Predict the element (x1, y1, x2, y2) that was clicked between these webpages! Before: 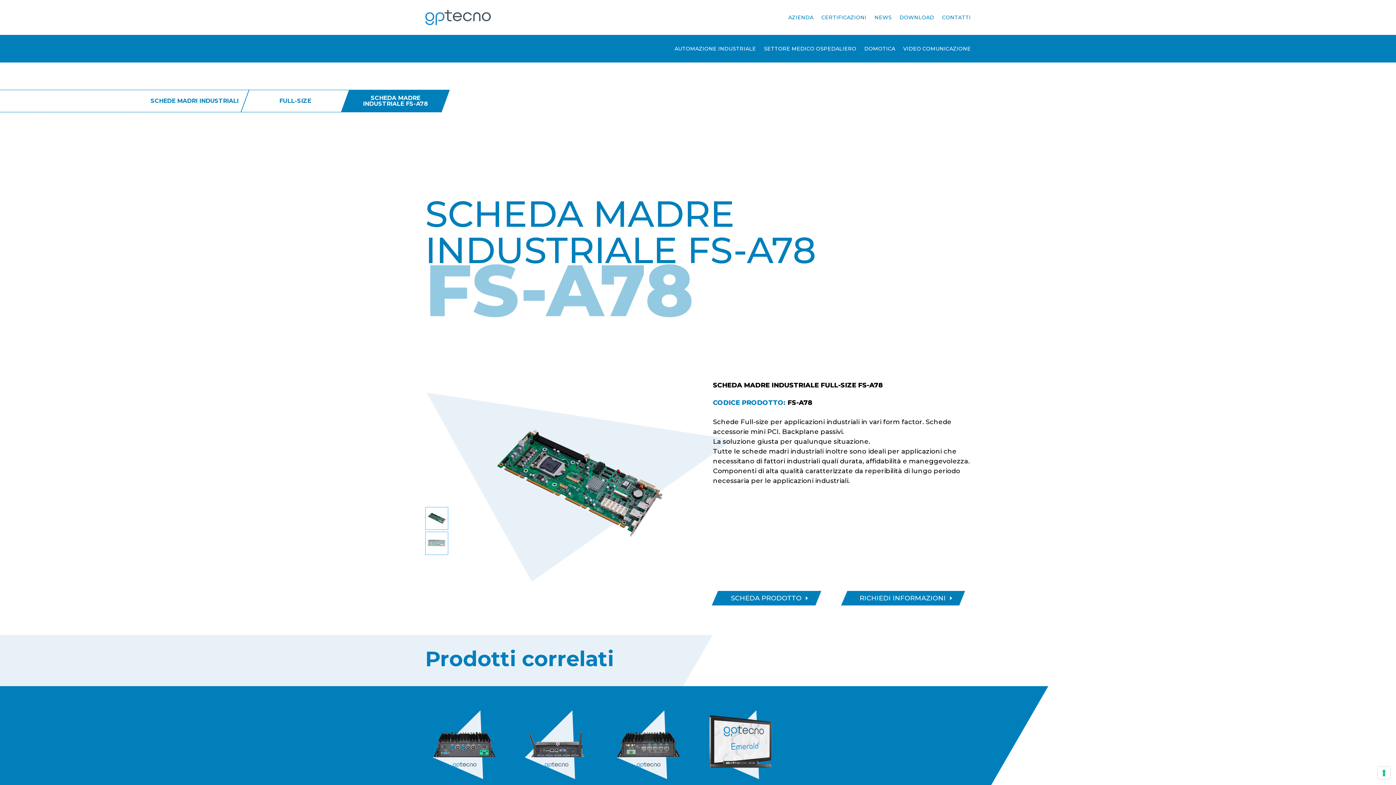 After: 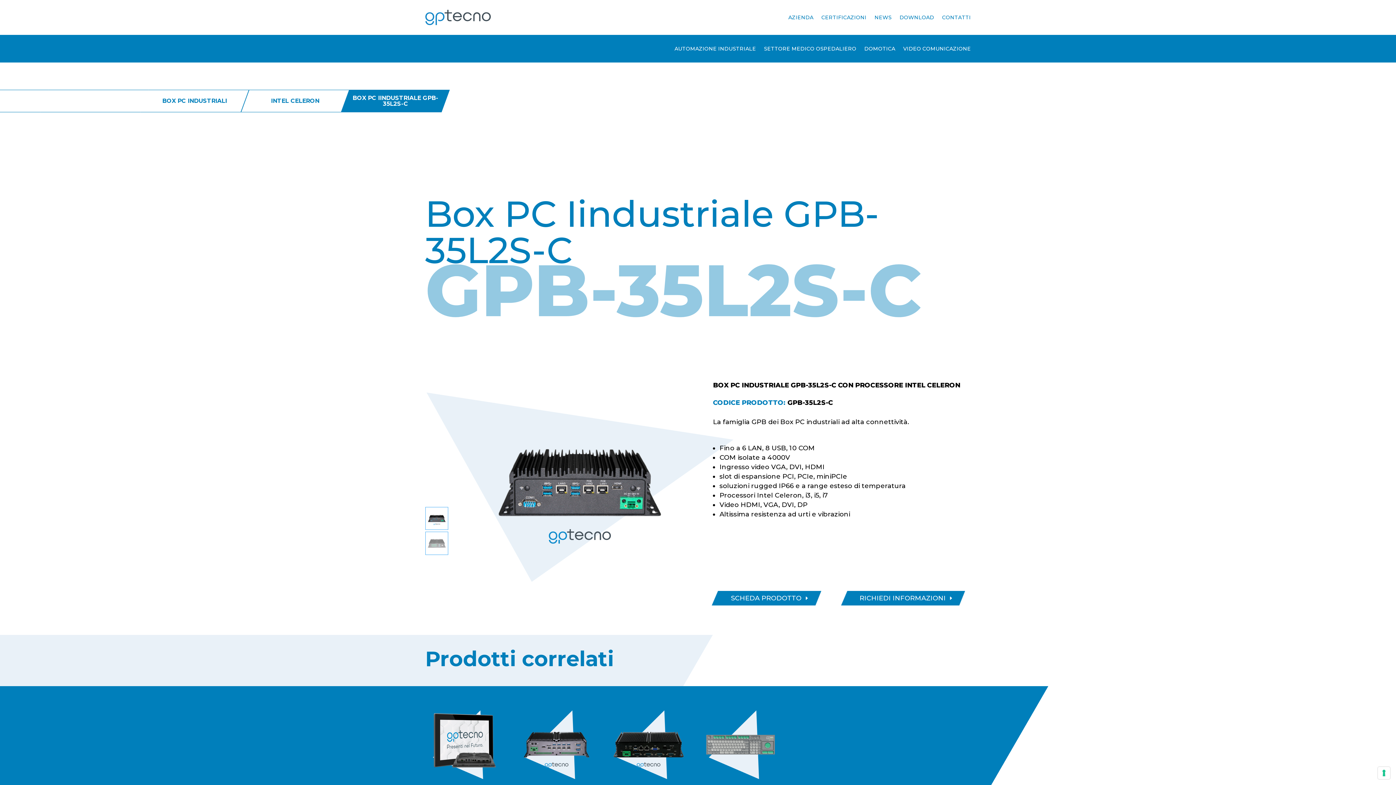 Action: label: Box PC Iindustriale GPB-35L2S-C bbox: (425, 705, 503, 801)